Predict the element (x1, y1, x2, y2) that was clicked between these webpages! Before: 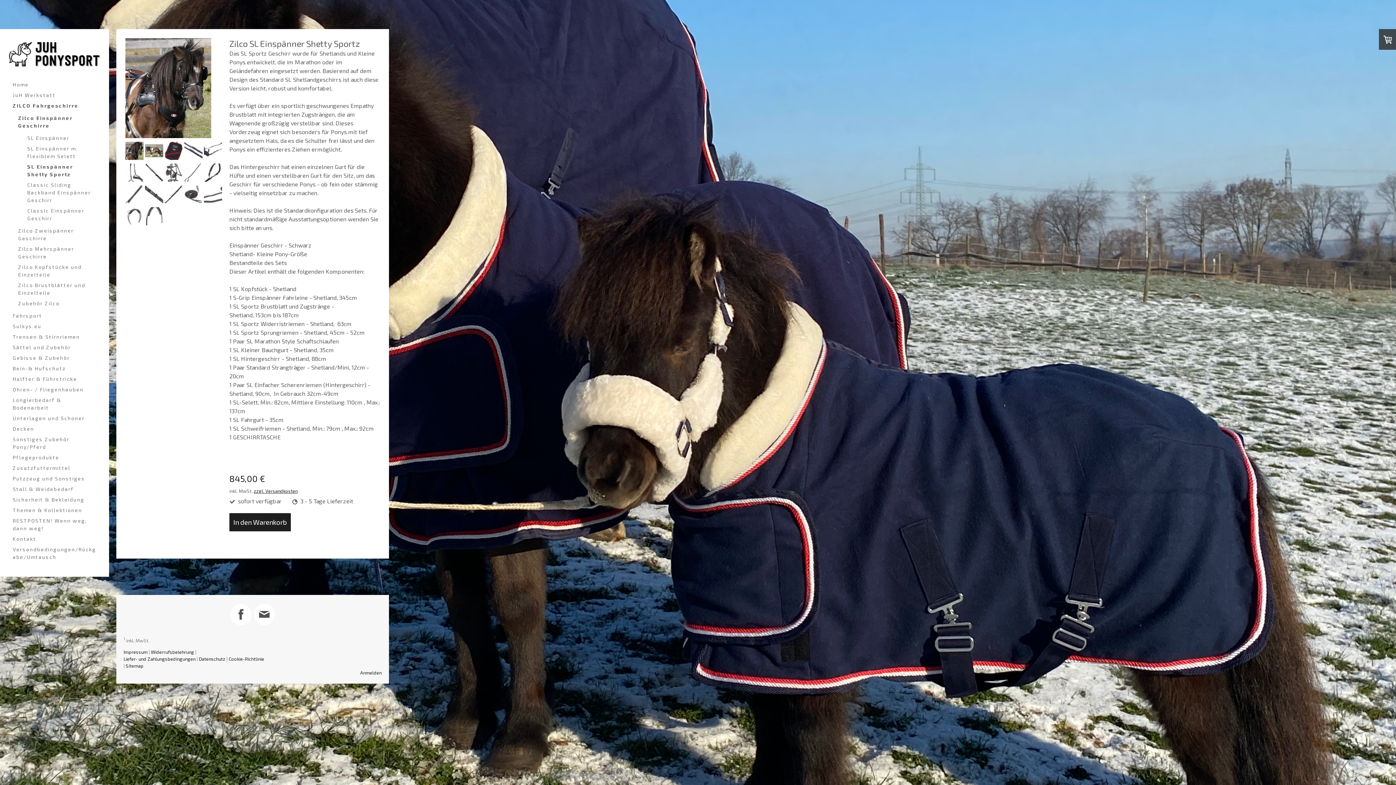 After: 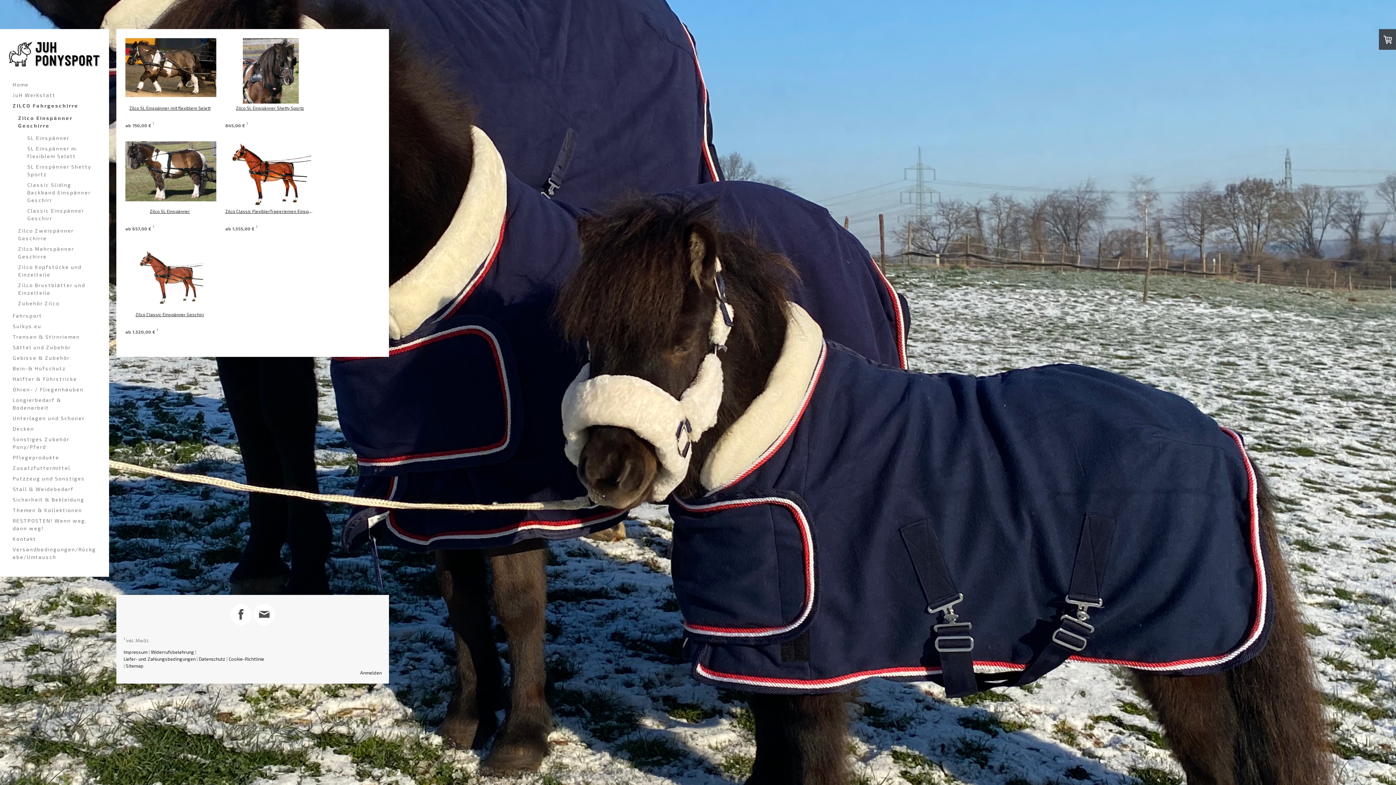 Action: label: Zilco Einspänner Geschirre bbox: (10, 112, 98, 131)